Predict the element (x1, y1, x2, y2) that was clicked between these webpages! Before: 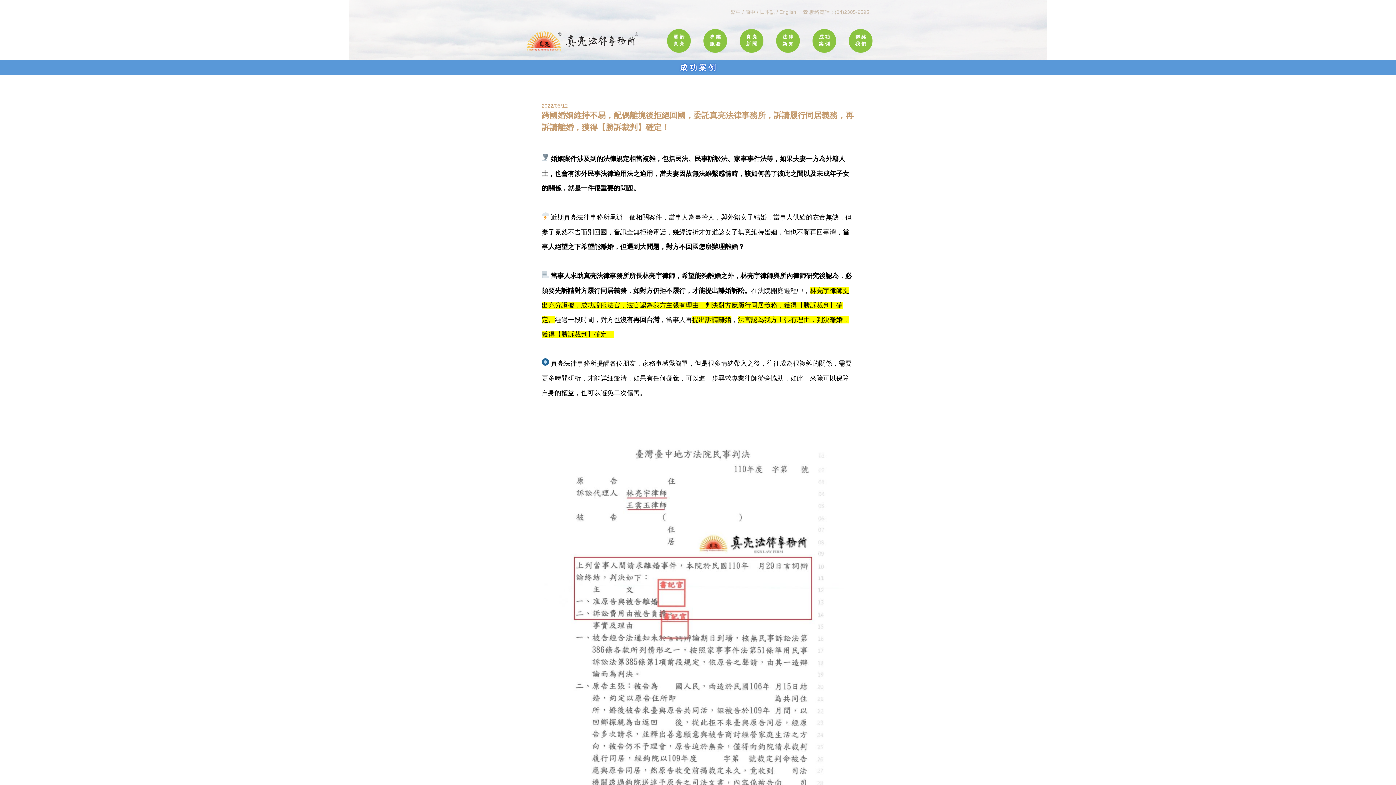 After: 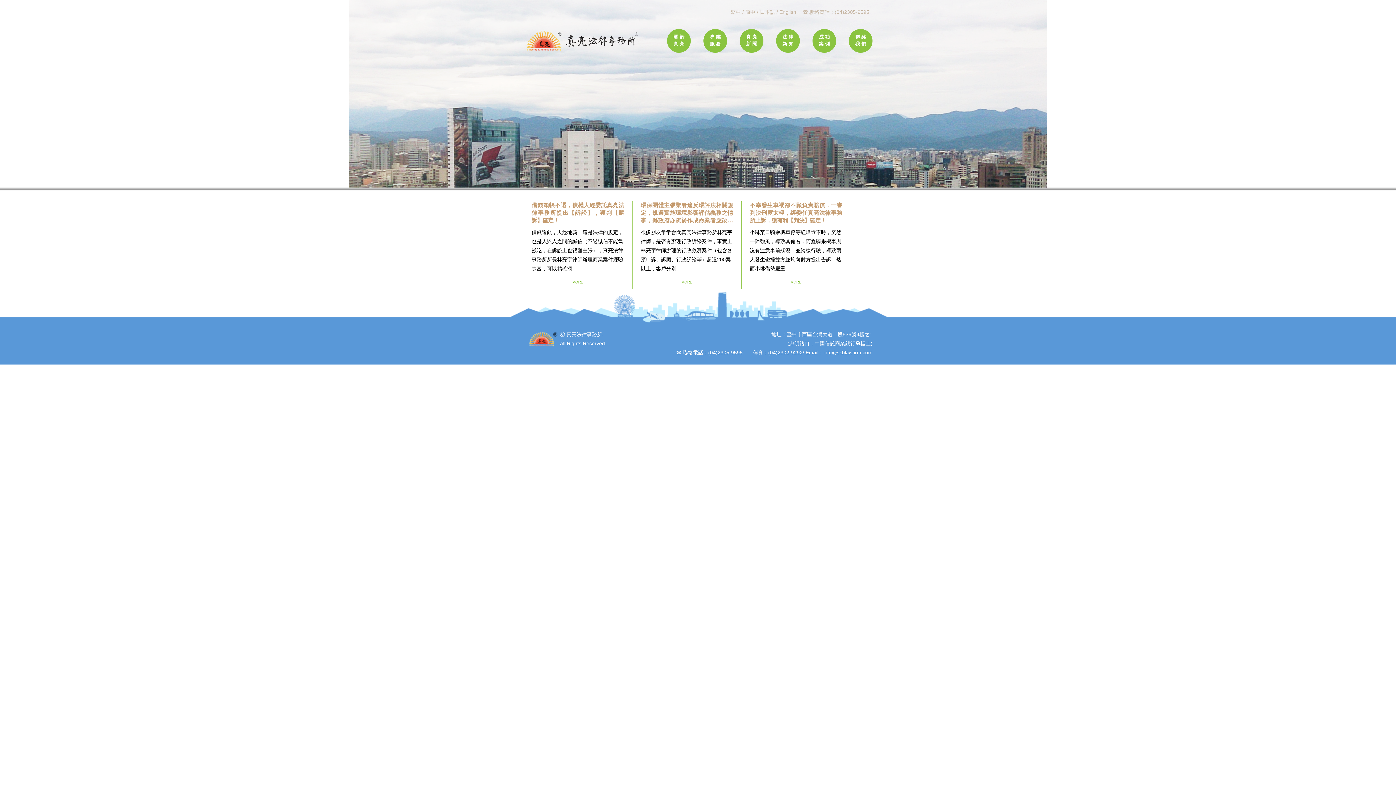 Action: bbox: (523, 52, 640, 57)